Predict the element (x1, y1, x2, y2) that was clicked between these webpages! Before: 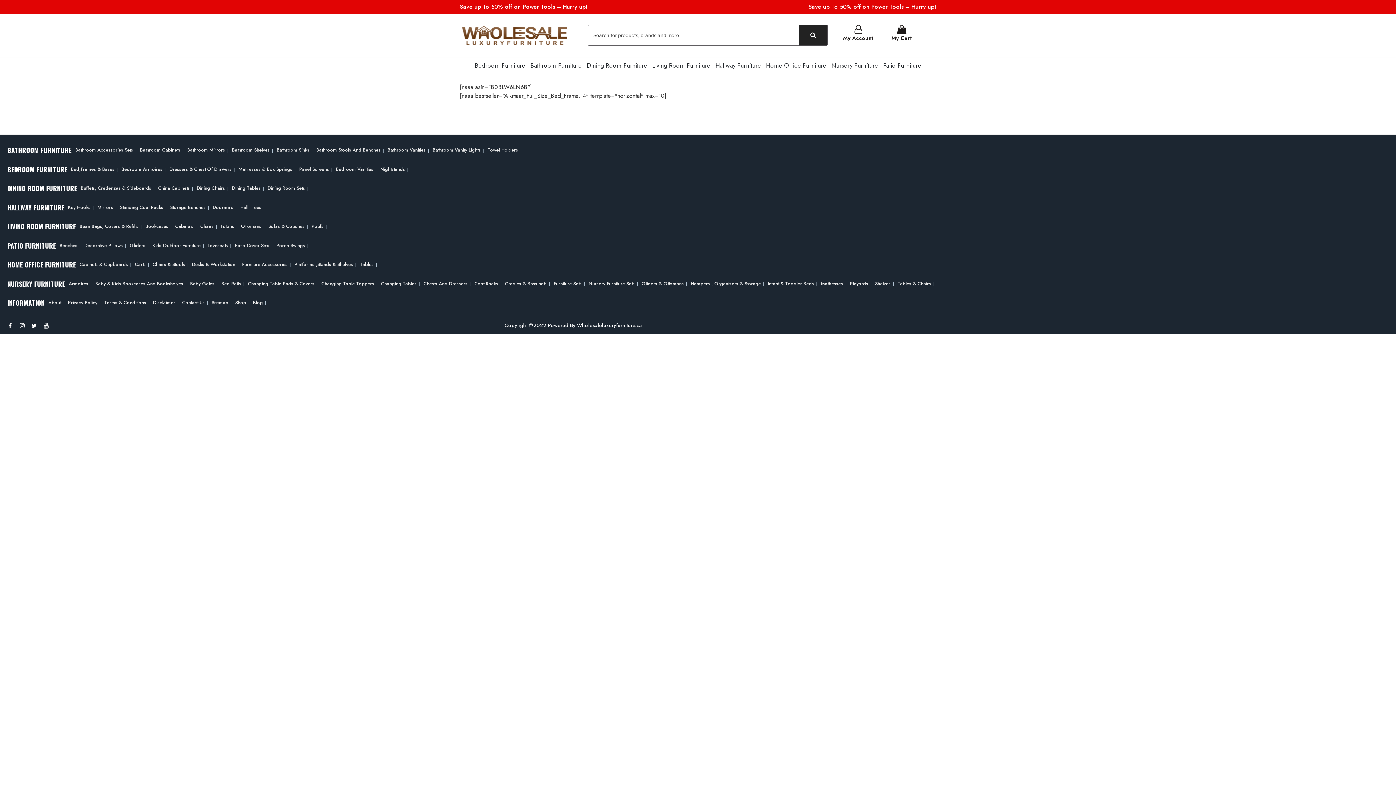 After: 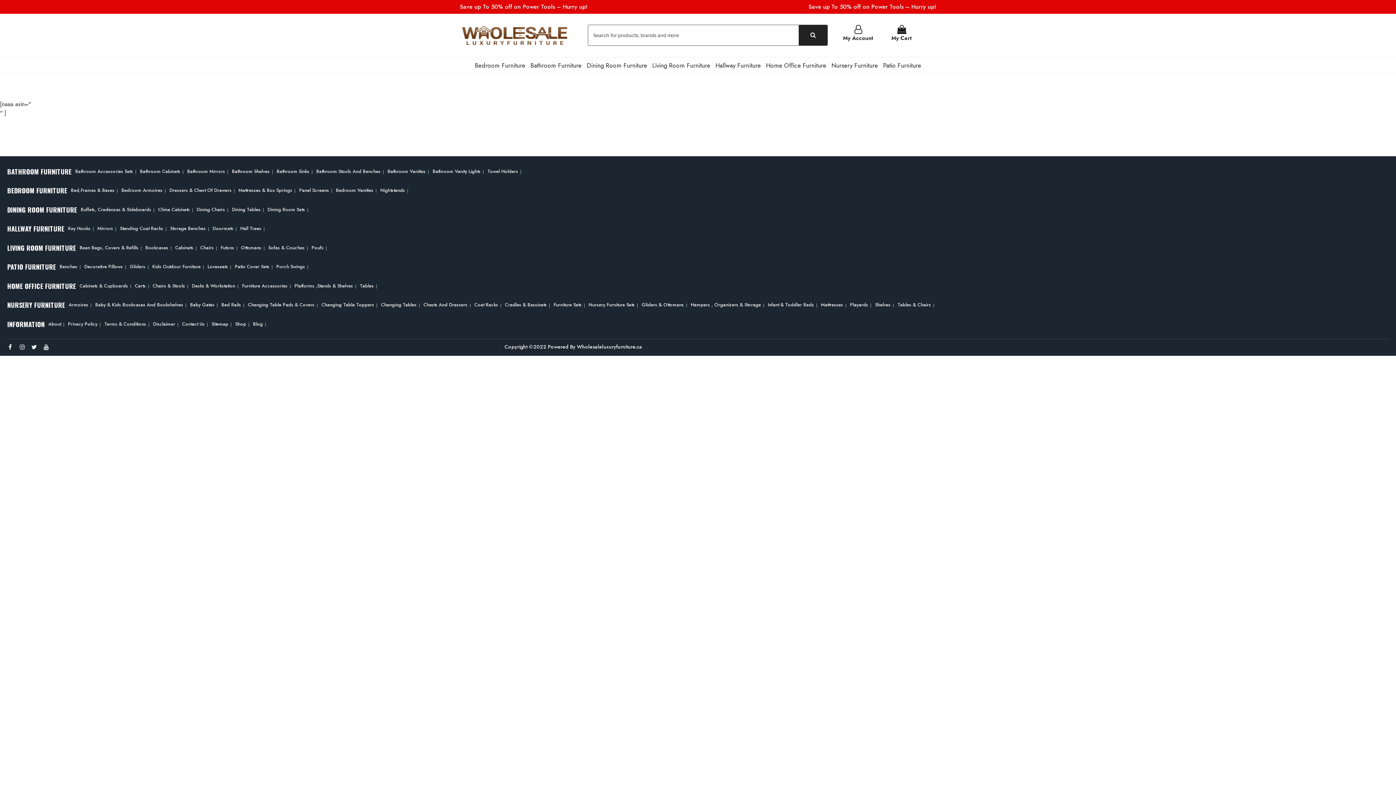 Action: bbox: (798, 25, 827, 45)